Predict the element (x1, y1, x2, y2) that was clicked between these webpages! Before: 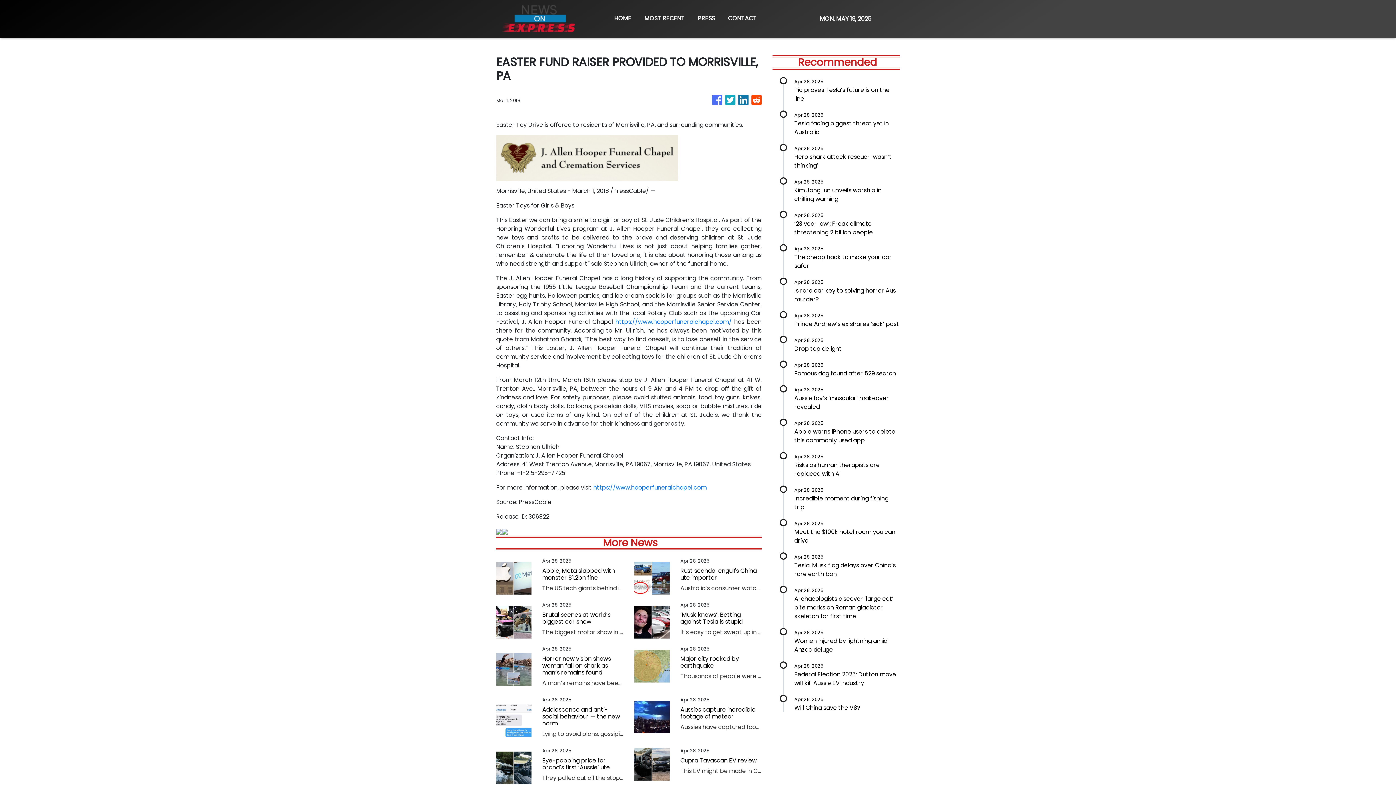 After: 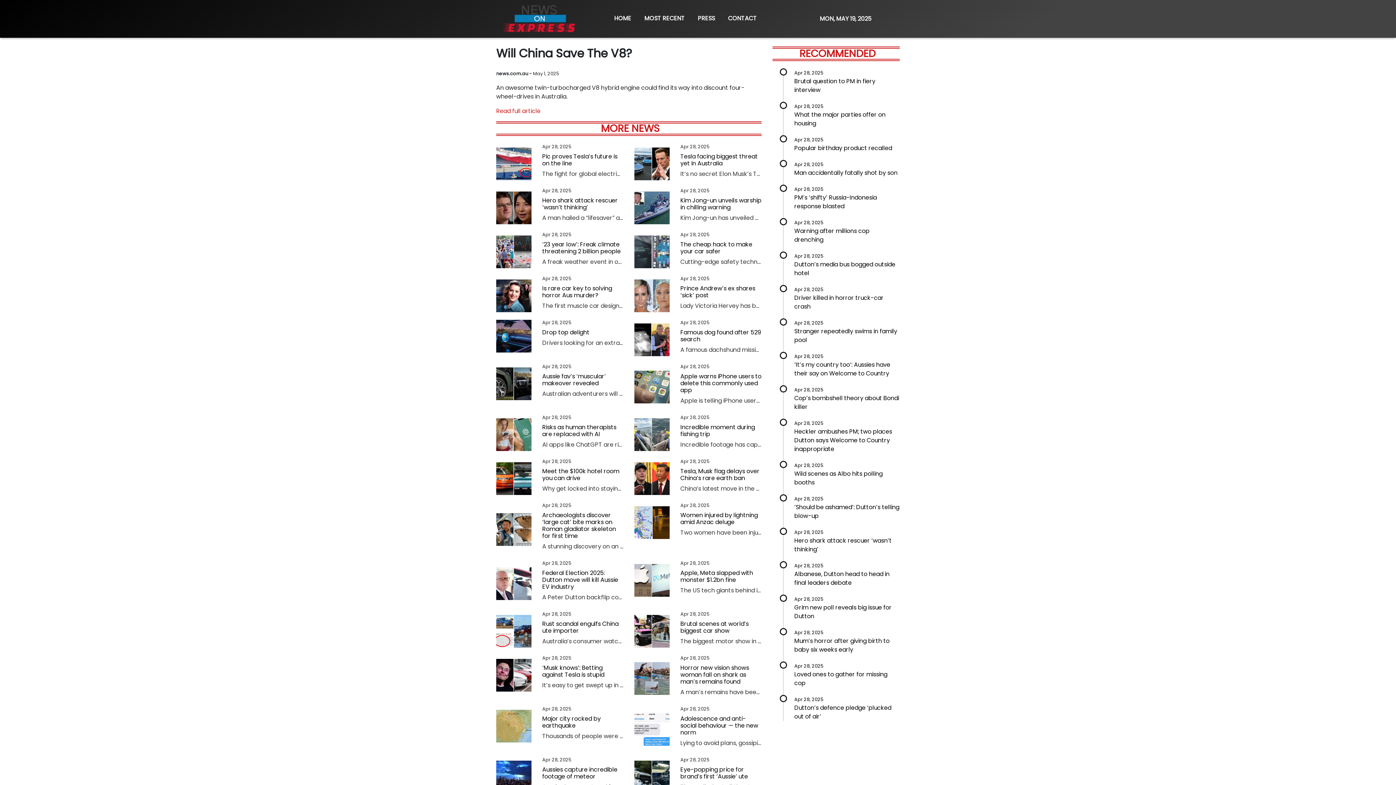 Action: bbox: (794, 695, 900, 712) label: Apr 28, 2025

Will China save the V8?